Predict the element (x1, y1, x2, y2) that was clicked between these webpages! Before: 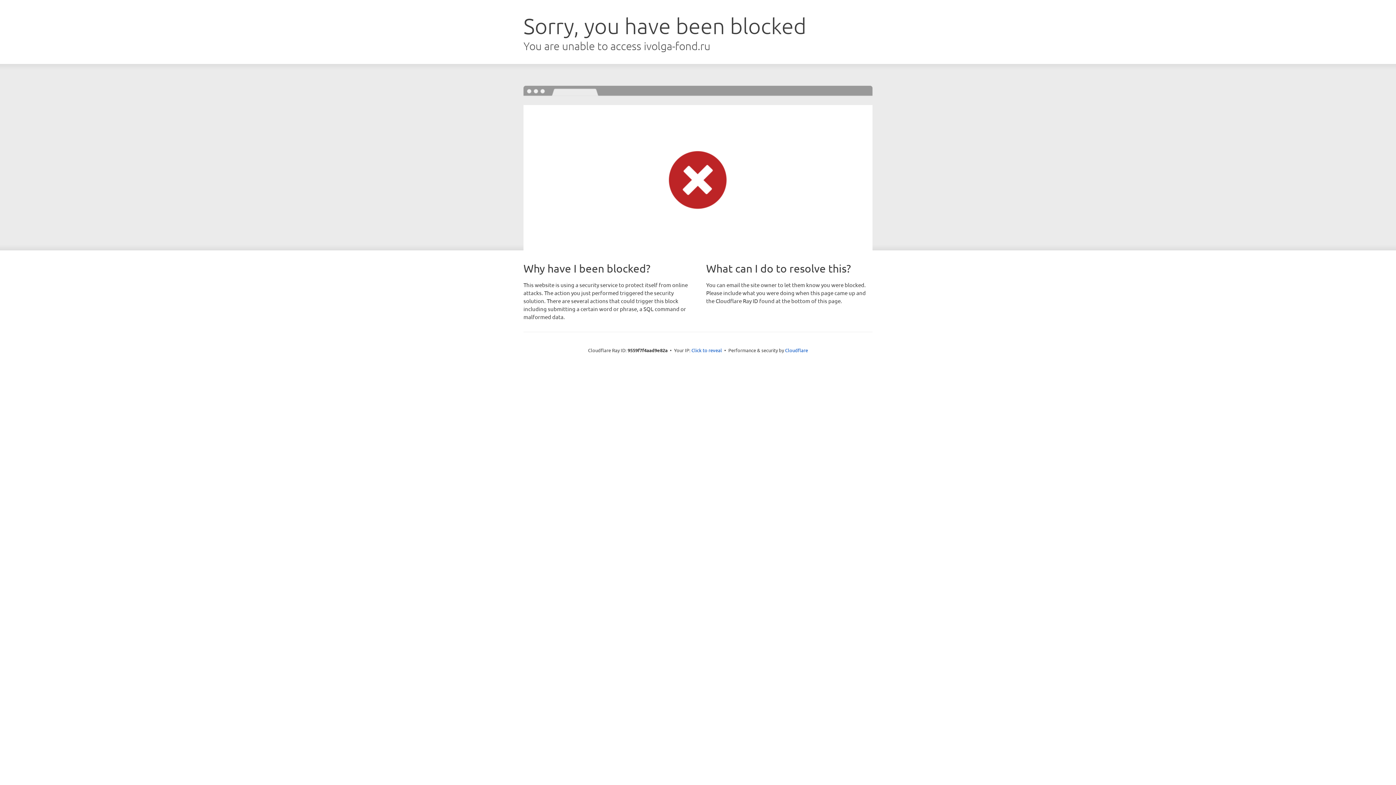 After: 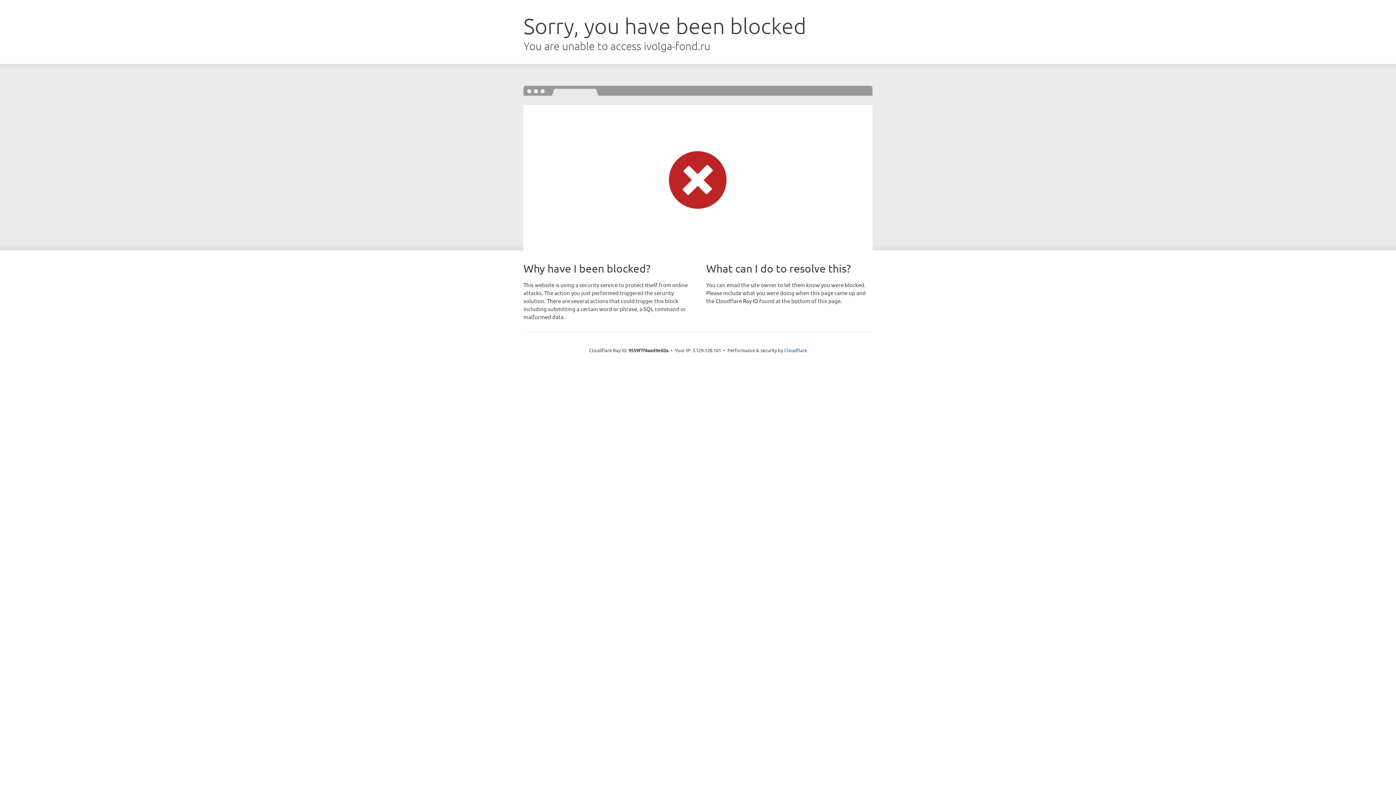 Action: bbox: (691, 346, 722, 353) label: Click to reveal